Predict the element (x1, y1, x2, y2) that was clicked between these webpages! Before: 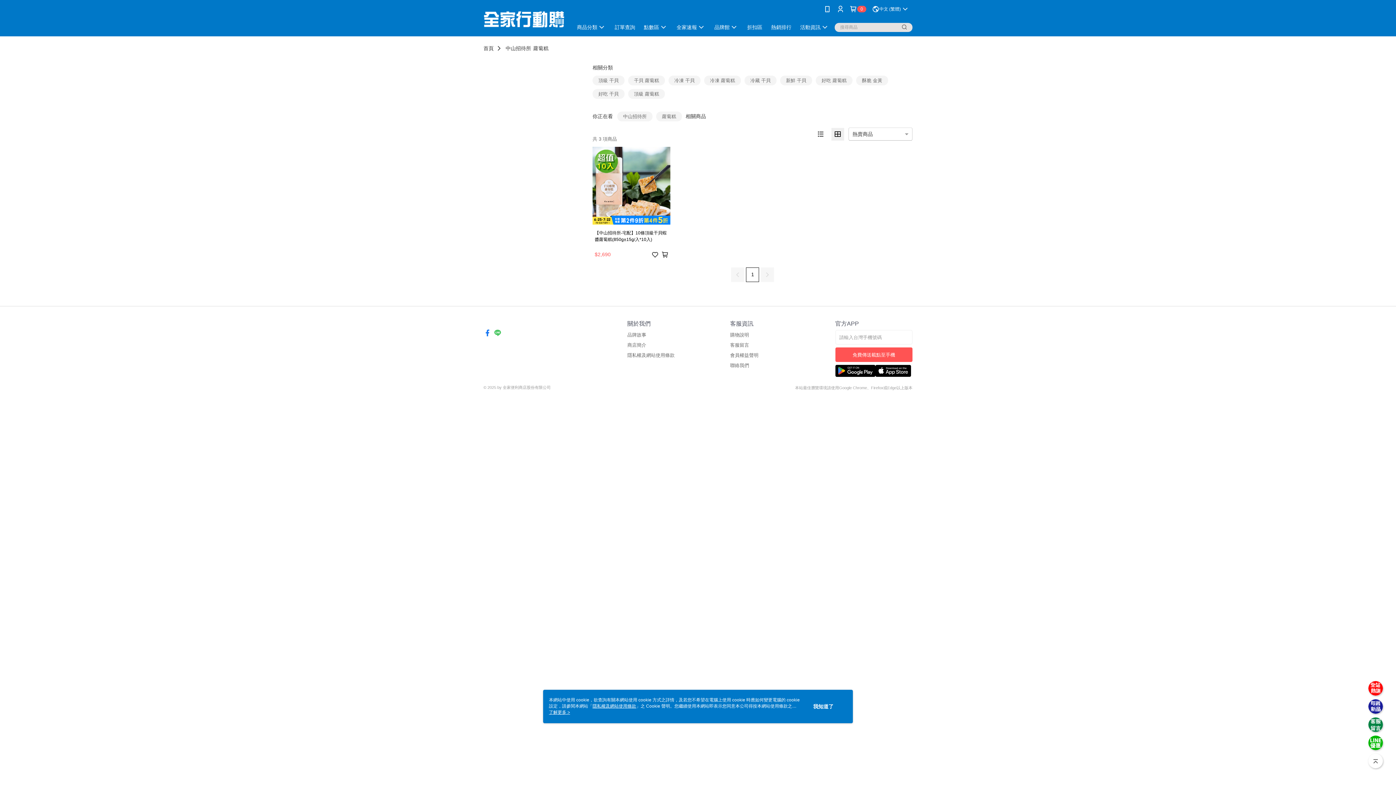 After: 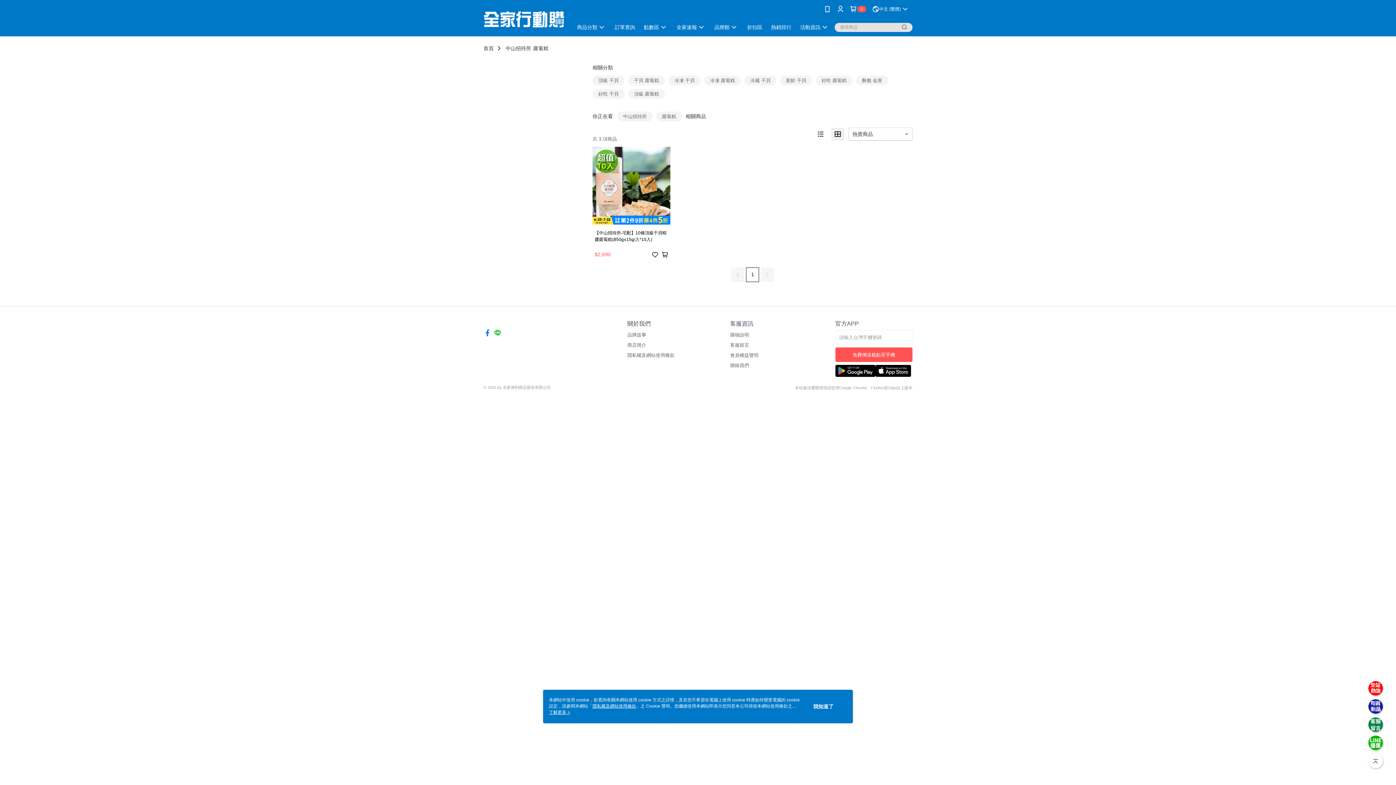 Action: bbox: (900, 22, 909, 31)